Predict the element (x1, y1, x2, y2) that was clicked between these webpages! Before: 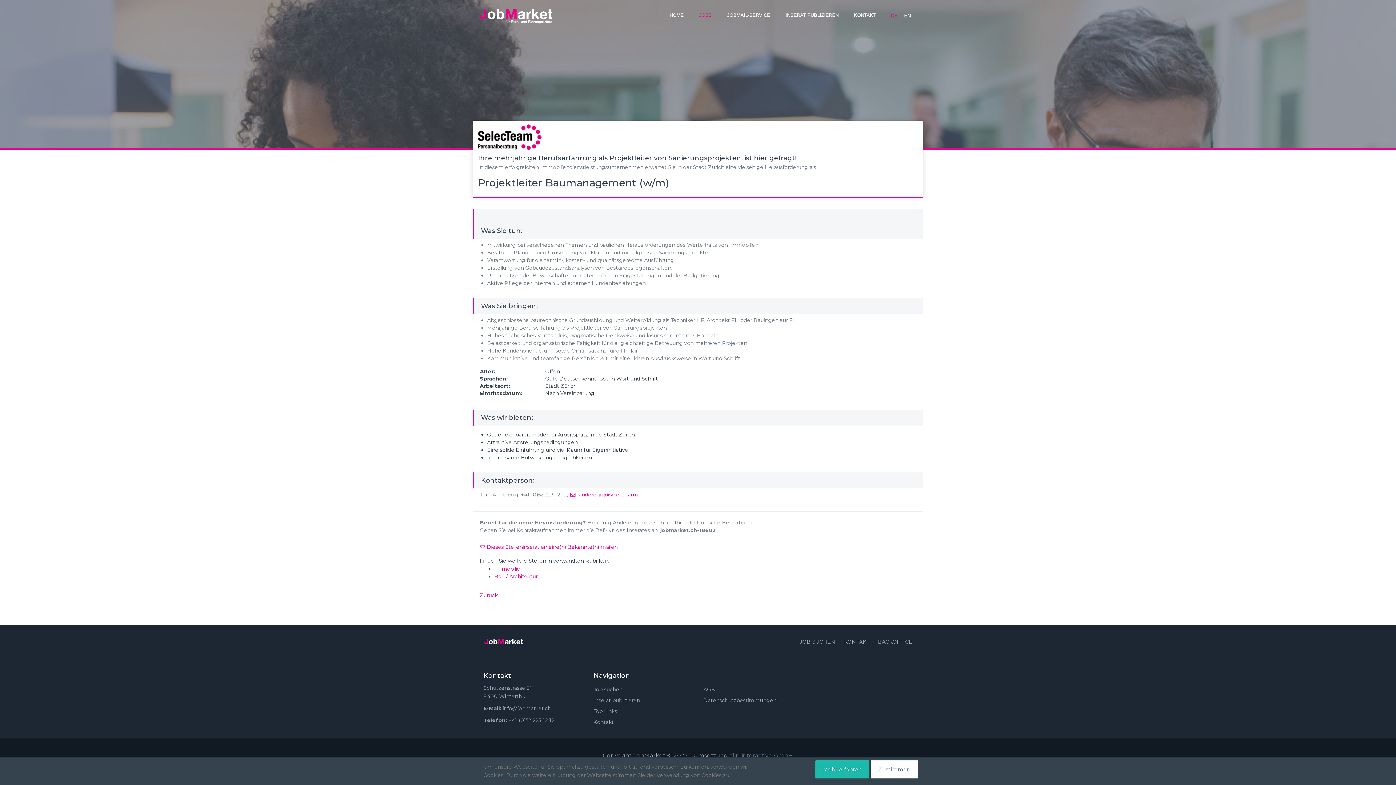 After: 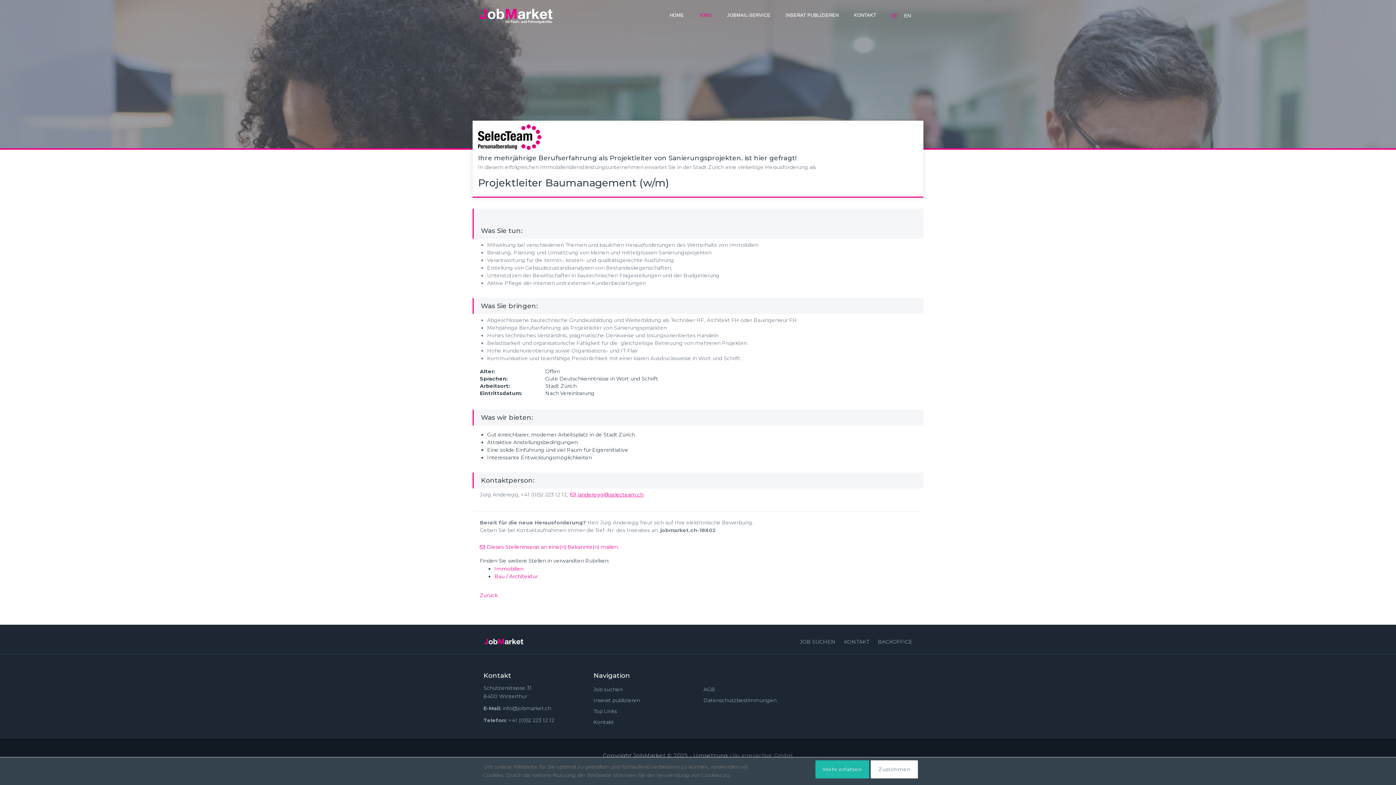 Action: bbox: (569, 491, 643, 498) label:  janderegg@selecteam.ch